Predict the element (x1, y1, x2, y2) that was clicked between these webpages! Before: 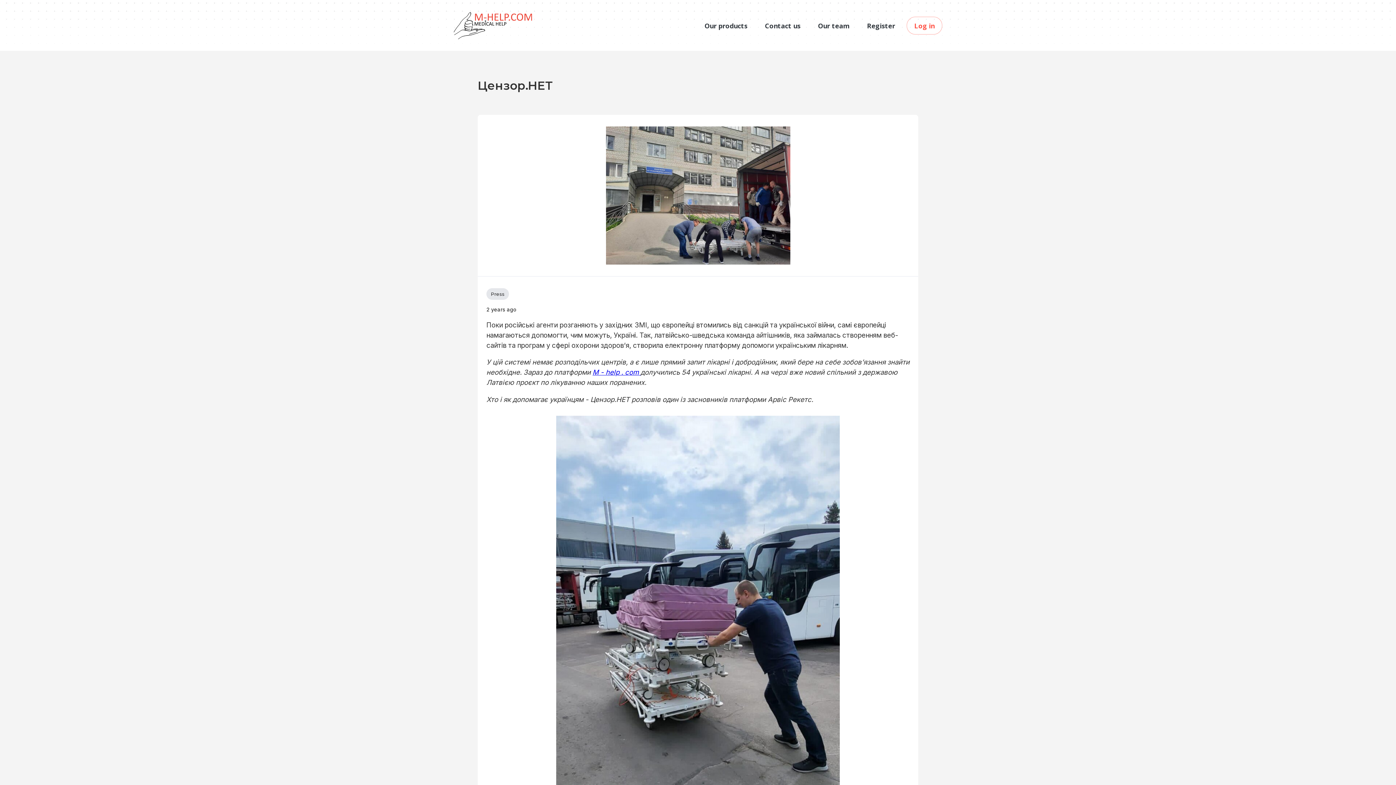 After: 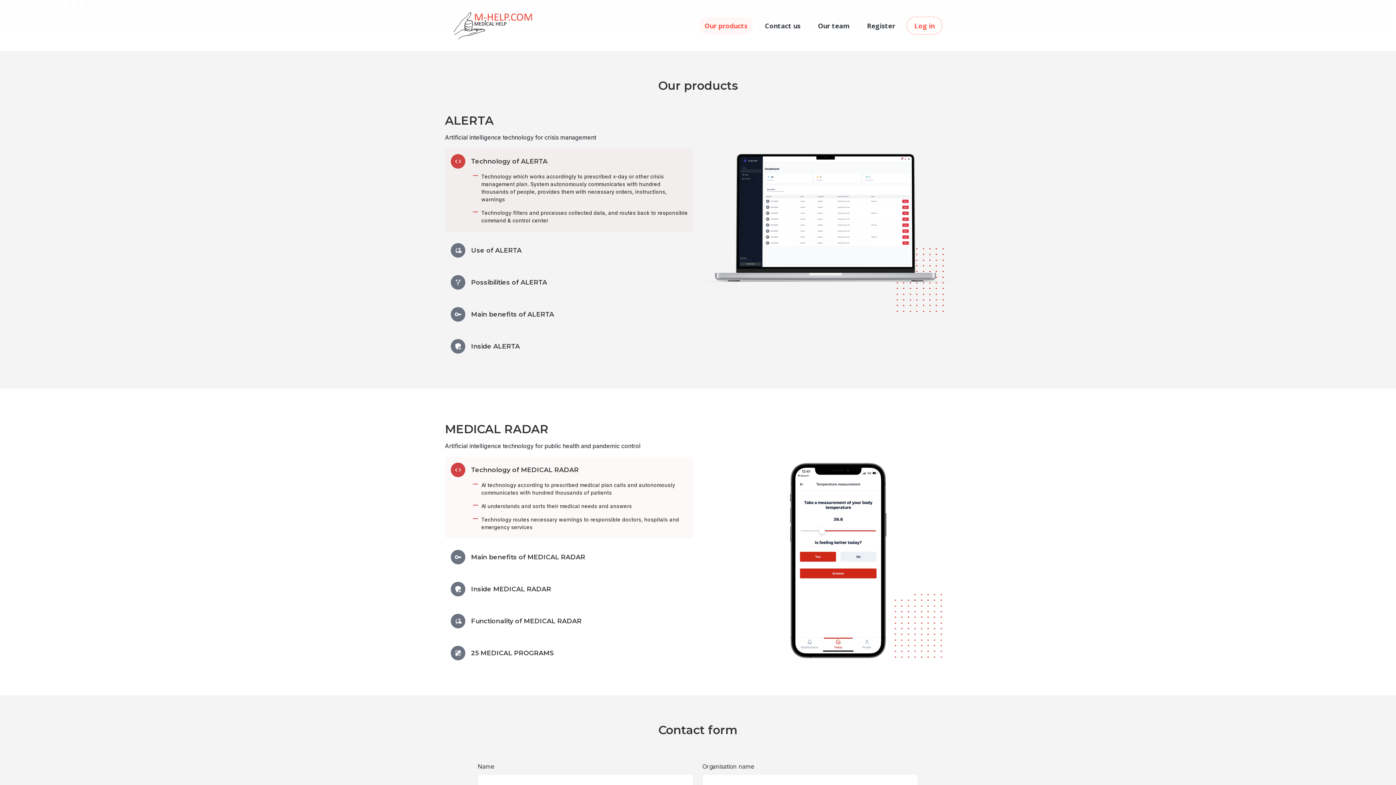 Action: label: Our products bbox: (698, 16, 753, 34)